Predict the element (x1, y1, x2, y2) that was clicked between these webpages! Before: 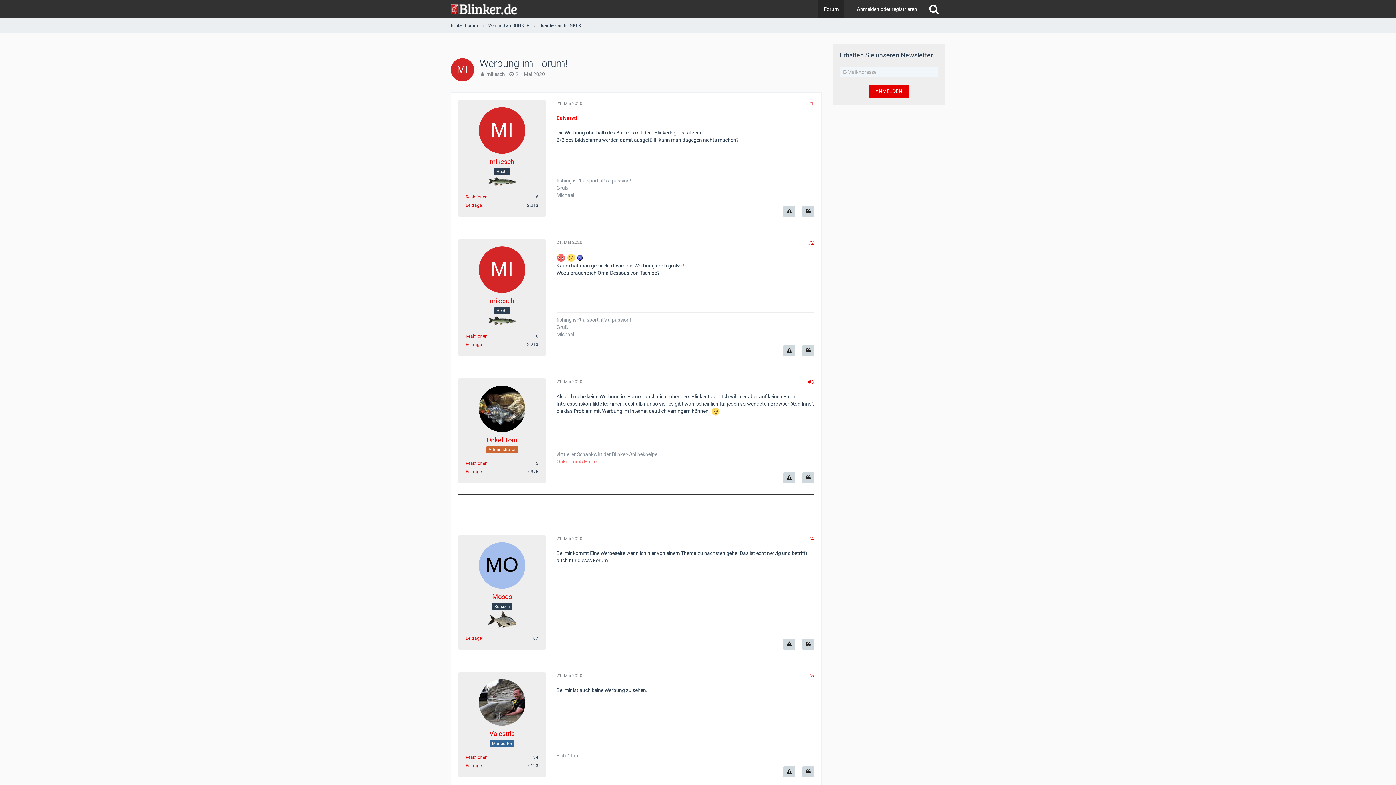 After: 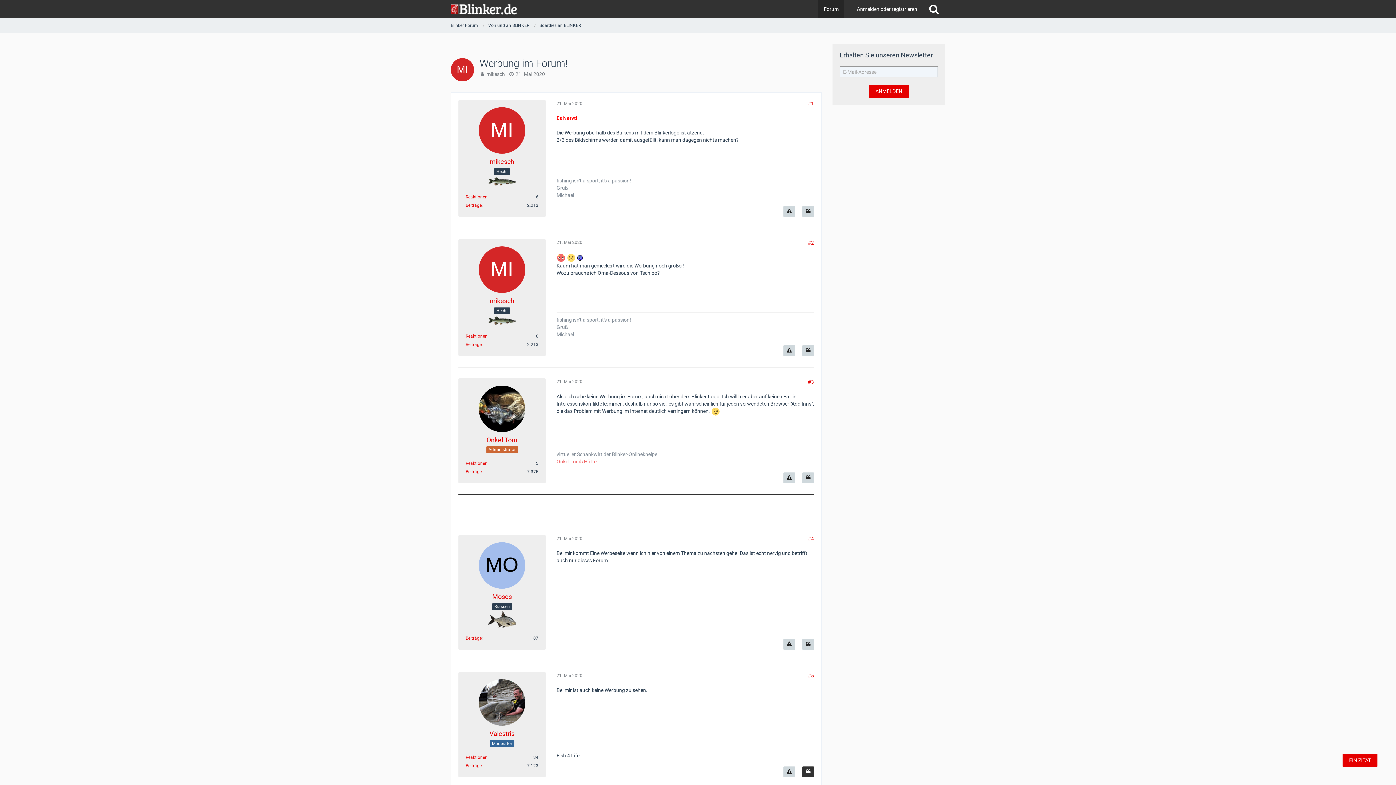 Action: label: Zitieren bbox: (802, 766, 814, 777)